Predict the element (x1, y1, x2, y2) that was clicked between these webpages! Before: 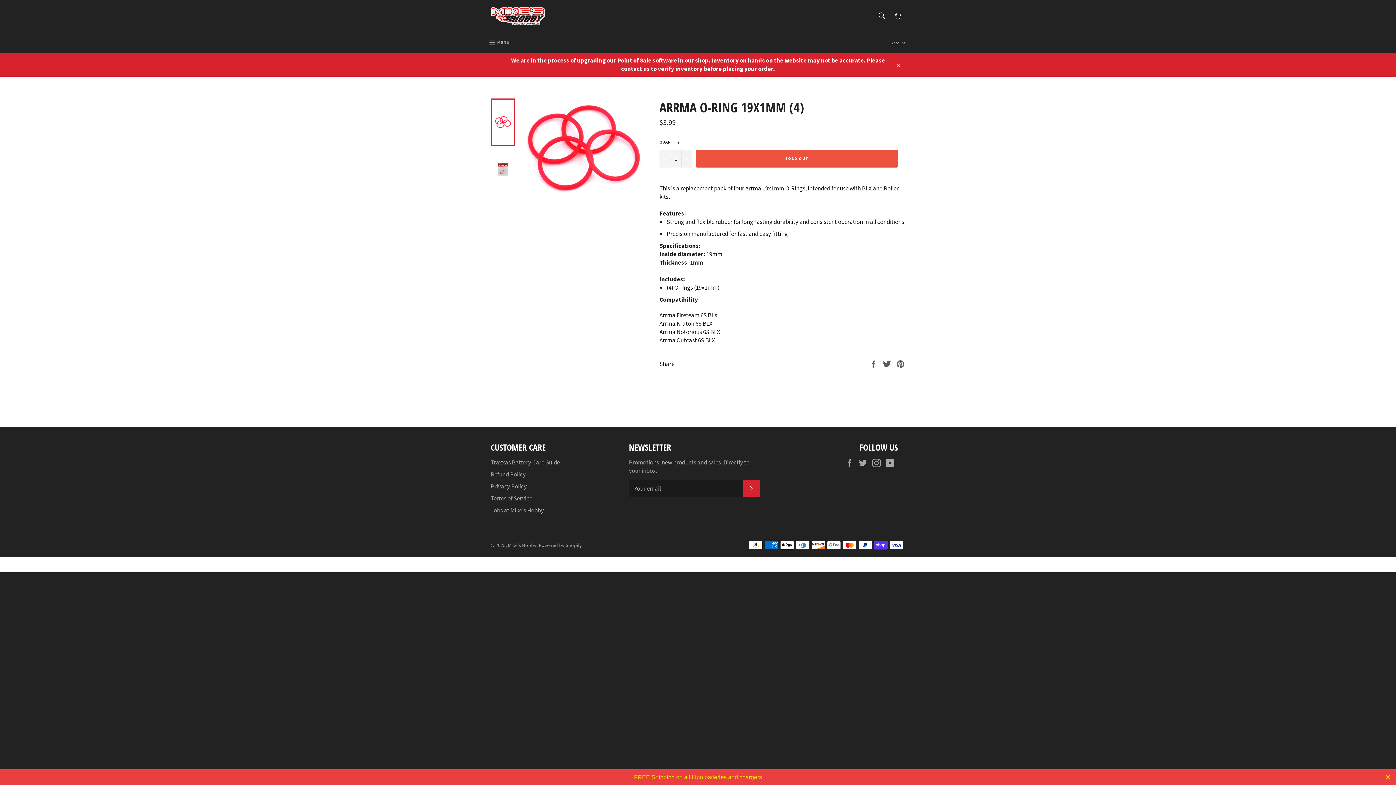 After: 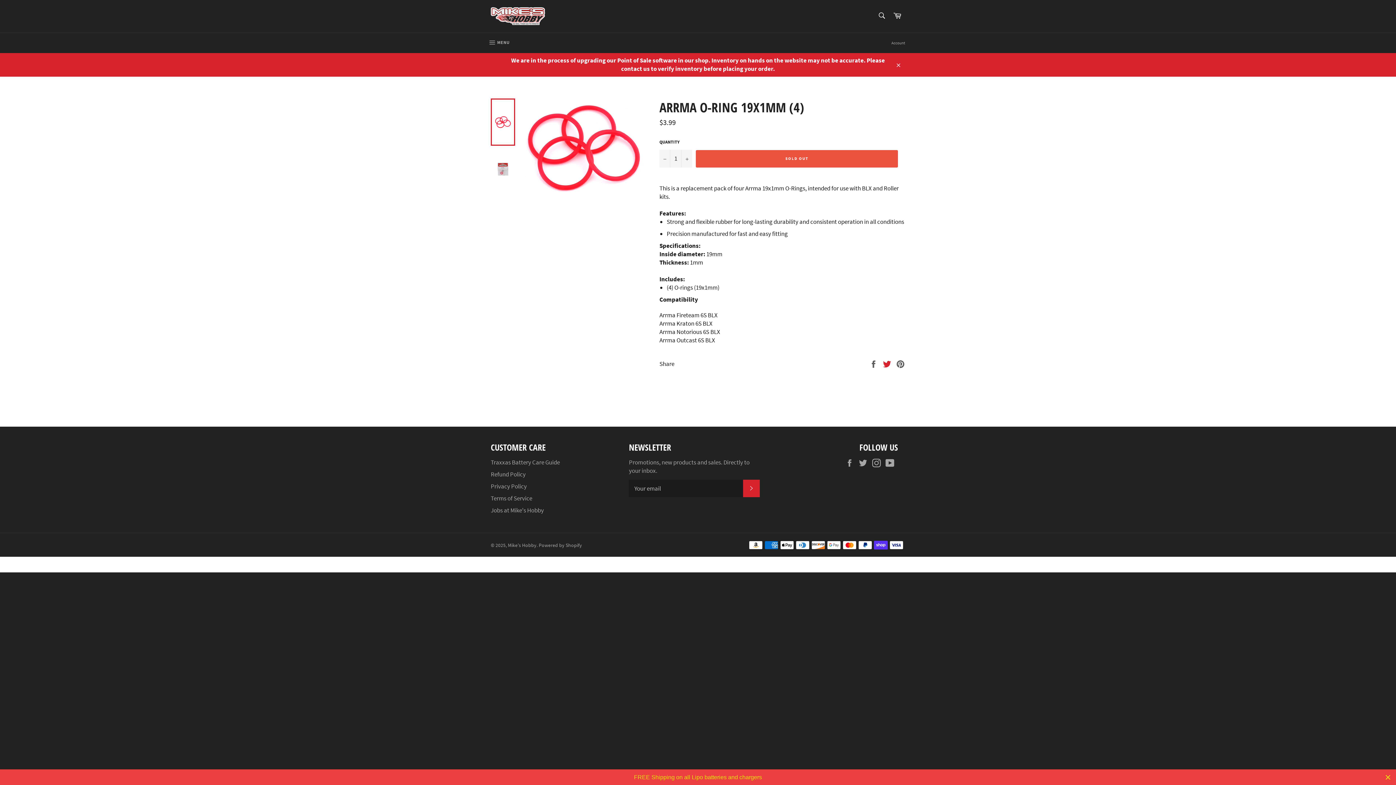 Action: bbox: (882, 359, 892, 367) label:  
Tweet on Twitter